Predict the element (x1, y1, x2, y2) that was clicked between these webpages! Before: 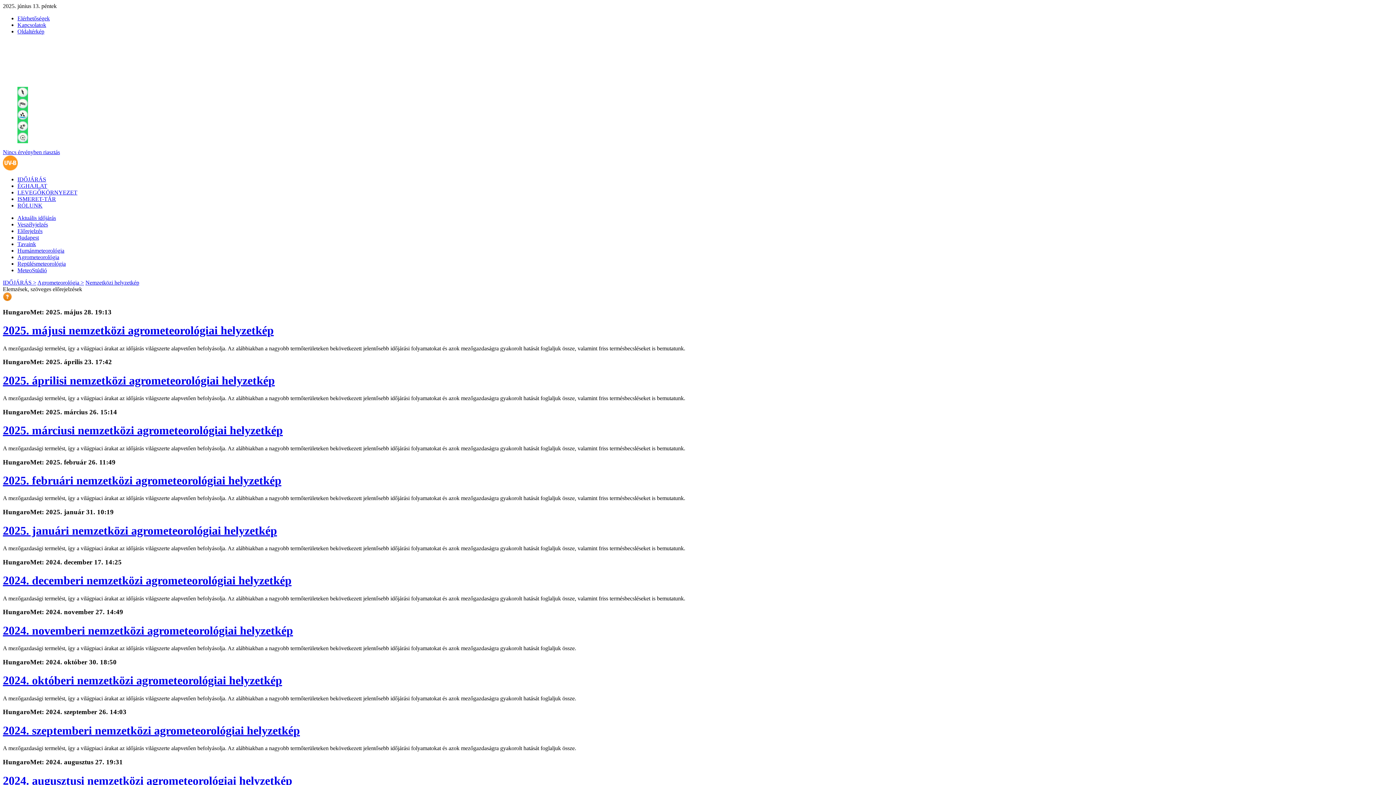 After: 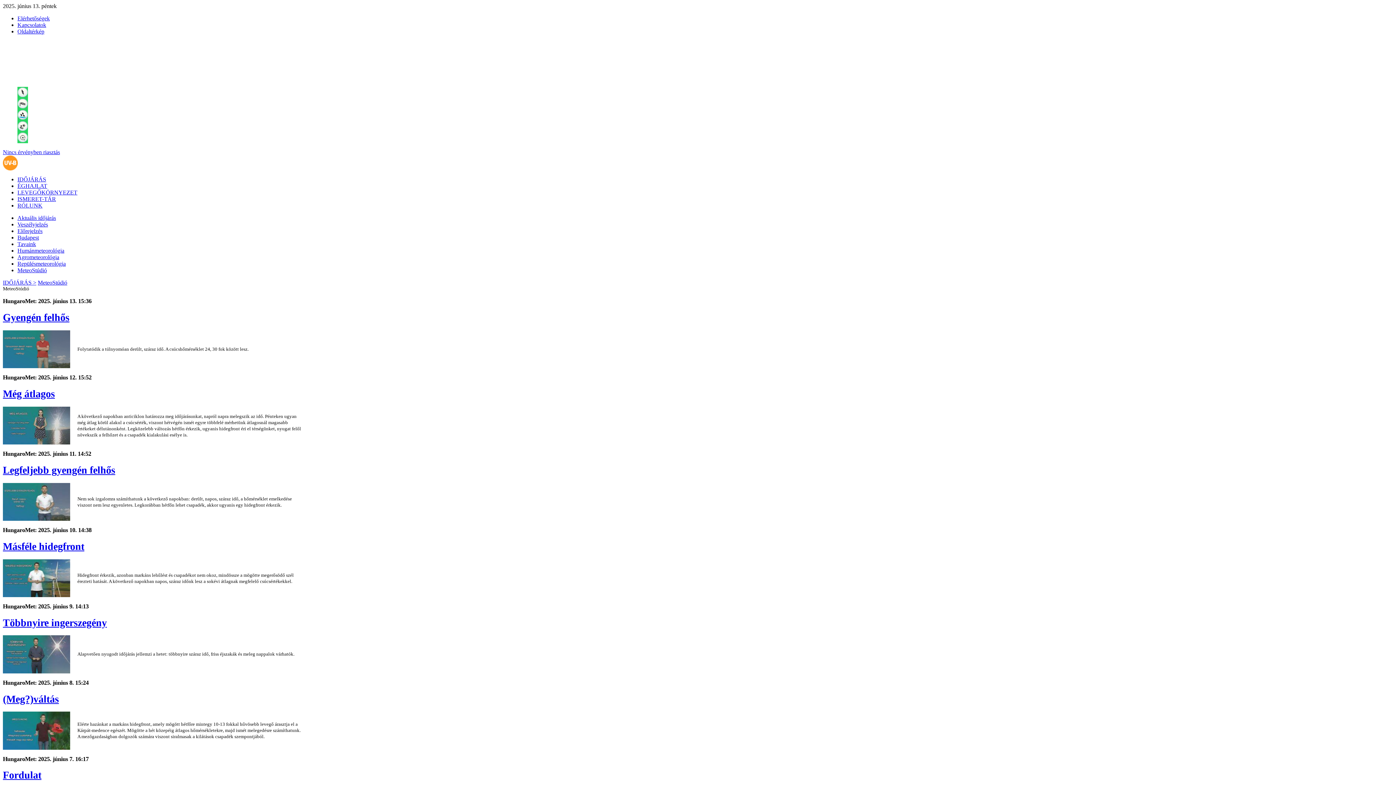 Action: label: MeteoStúdió bbox: (17, 267, 46, 273)